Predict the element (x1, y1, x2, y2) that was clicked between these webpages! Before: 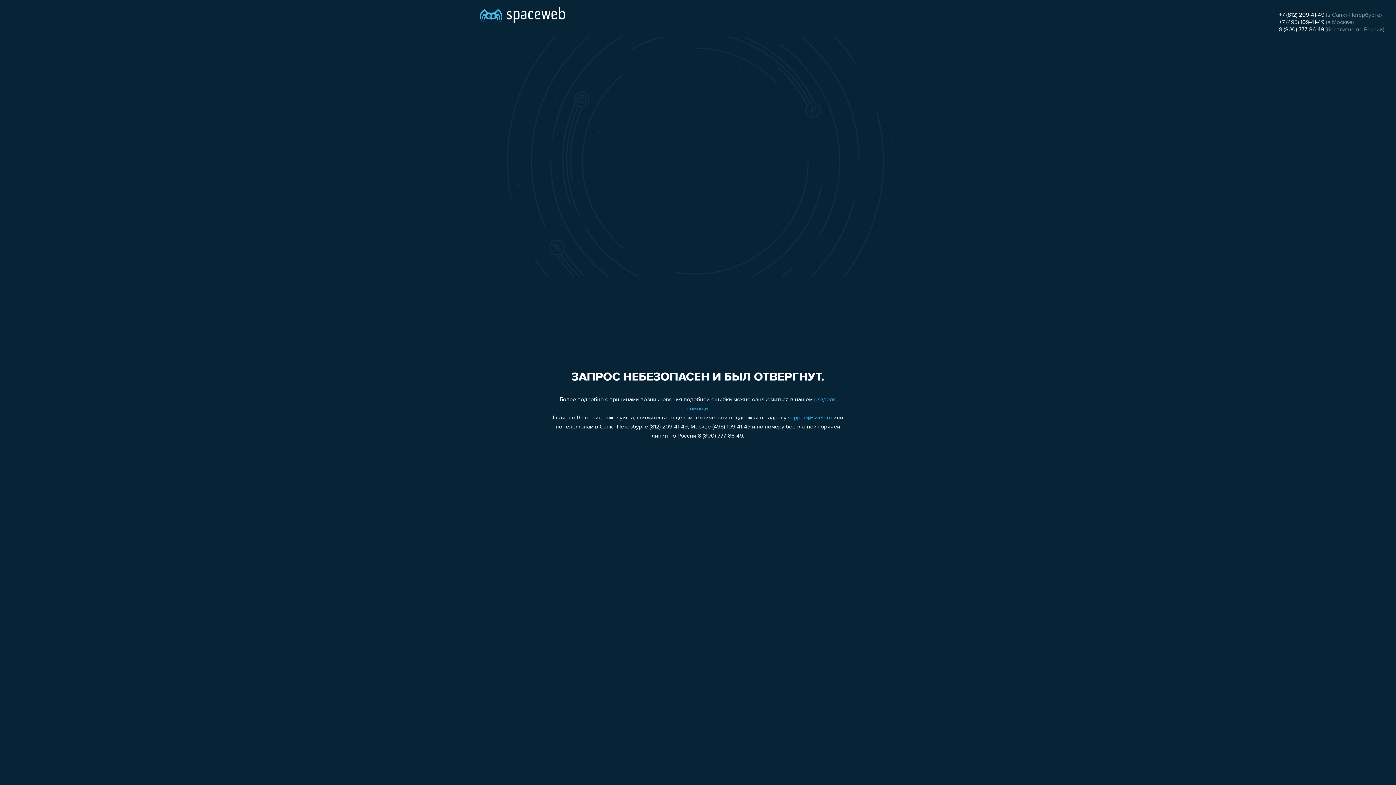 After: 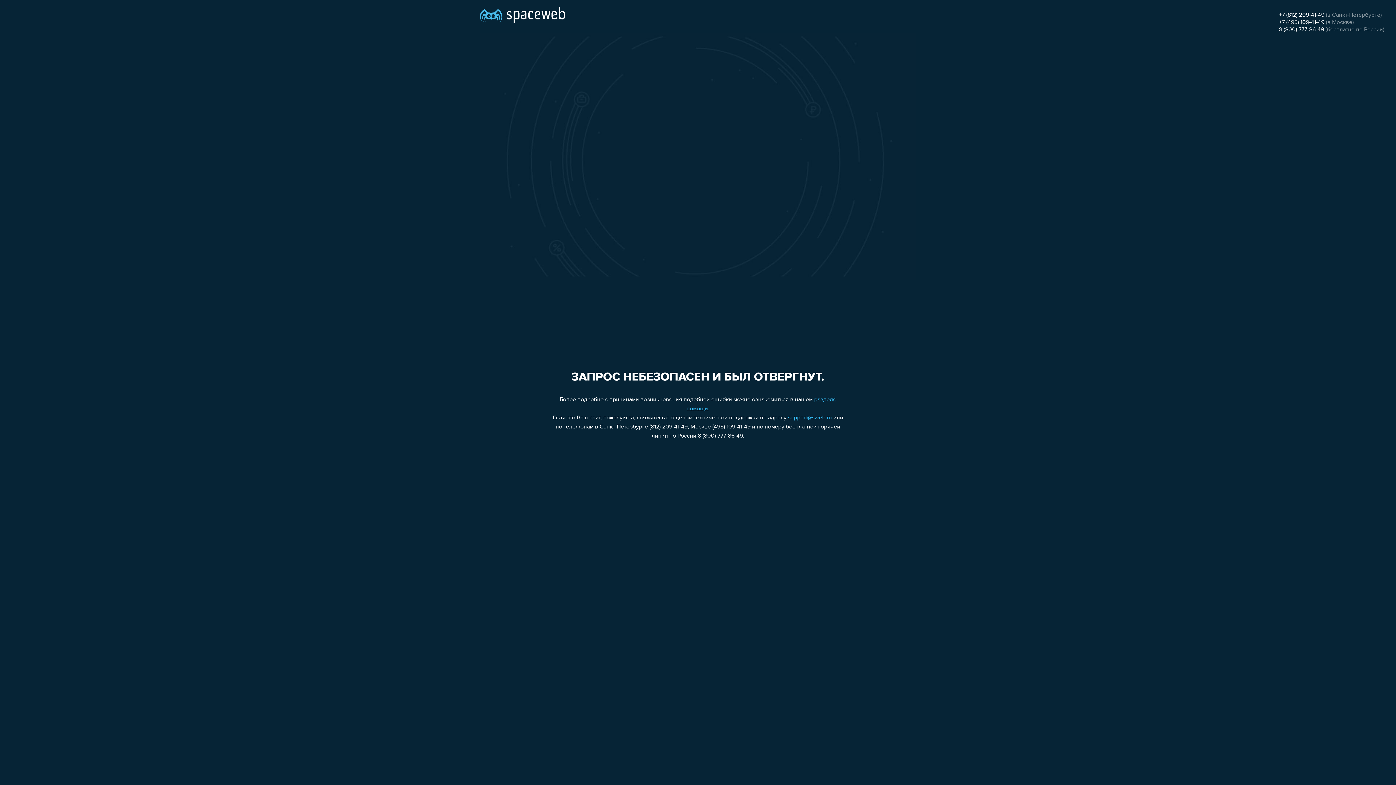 Action: bbox: (1279, 26, 1324, 32) label: 8 (800) 777-86-49